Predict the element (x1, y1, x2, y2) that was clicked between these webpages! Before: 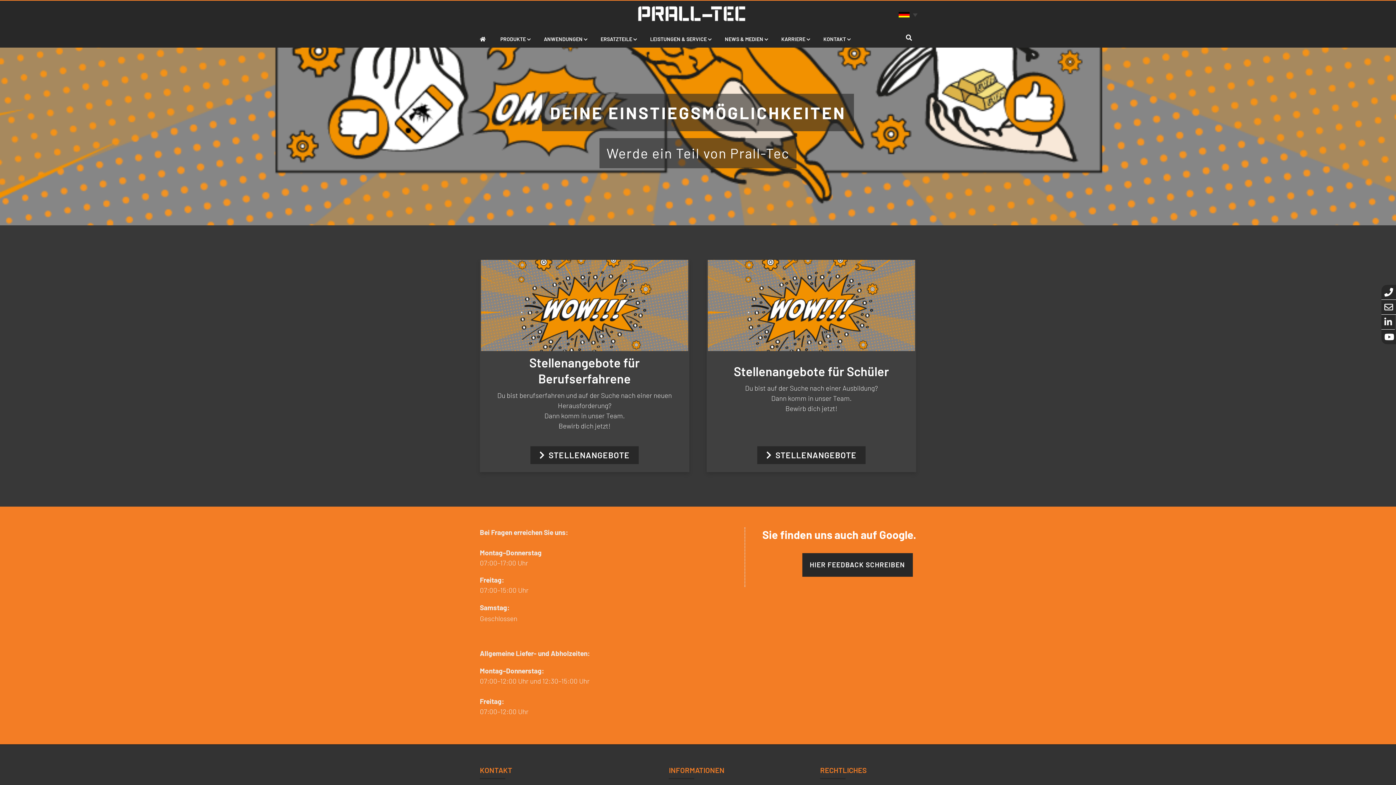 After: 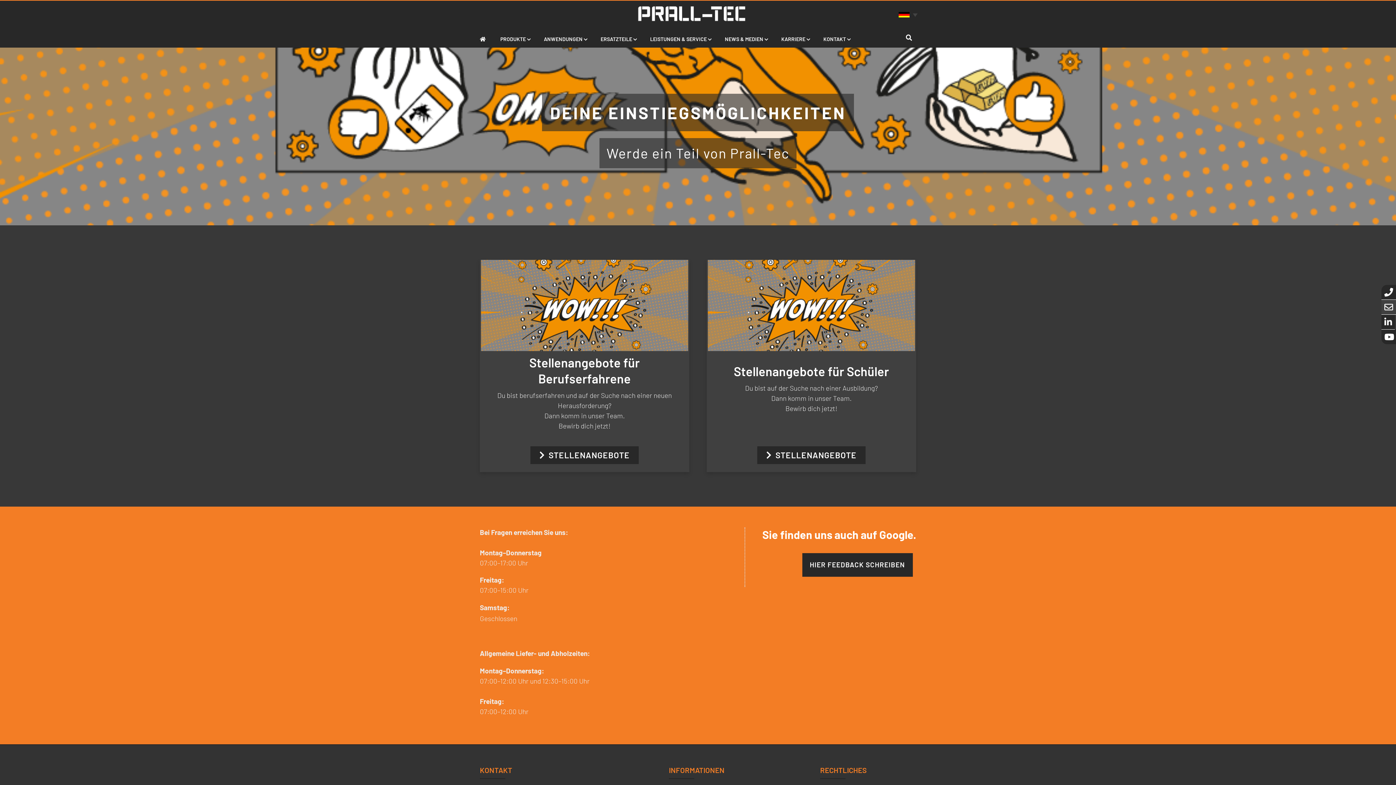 Action: bbox: (1381, 303, 1396, 312)